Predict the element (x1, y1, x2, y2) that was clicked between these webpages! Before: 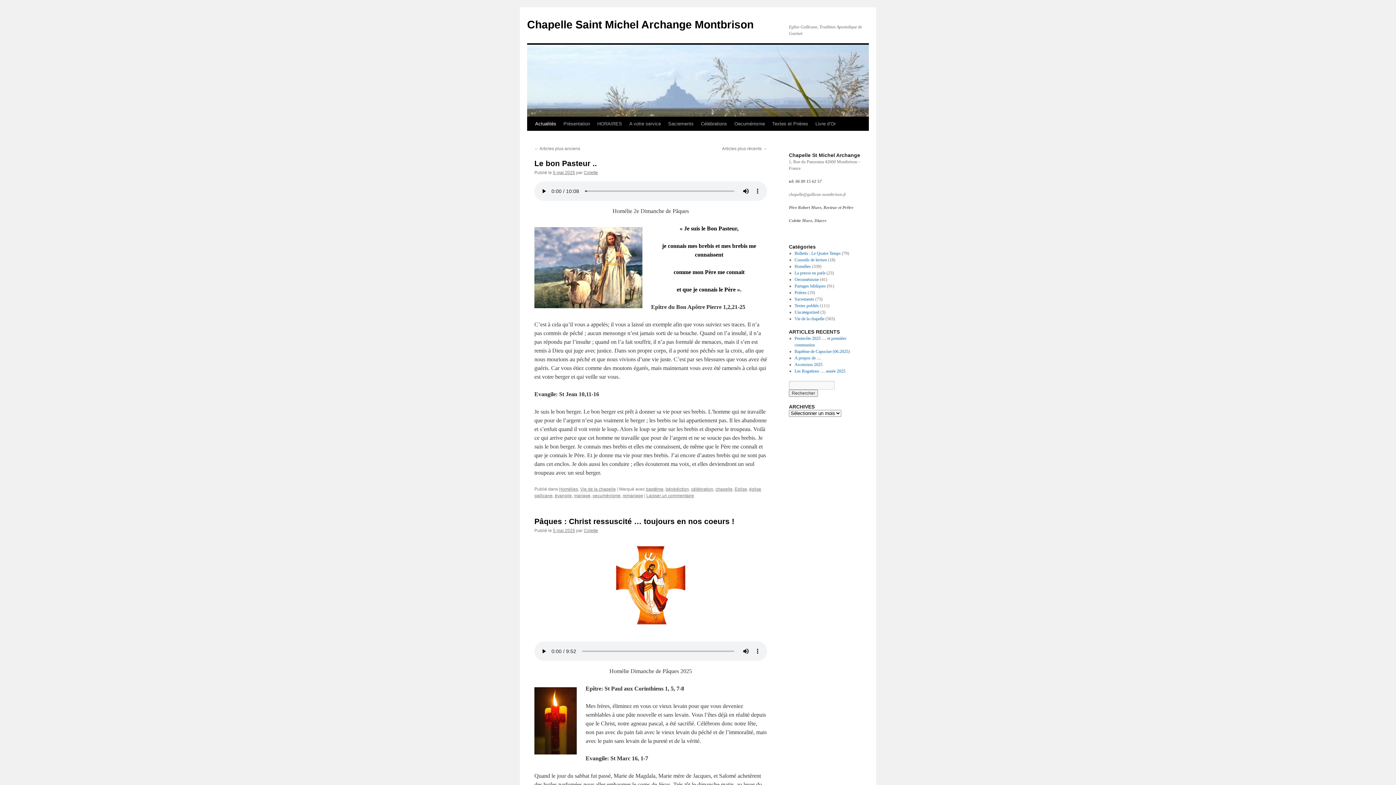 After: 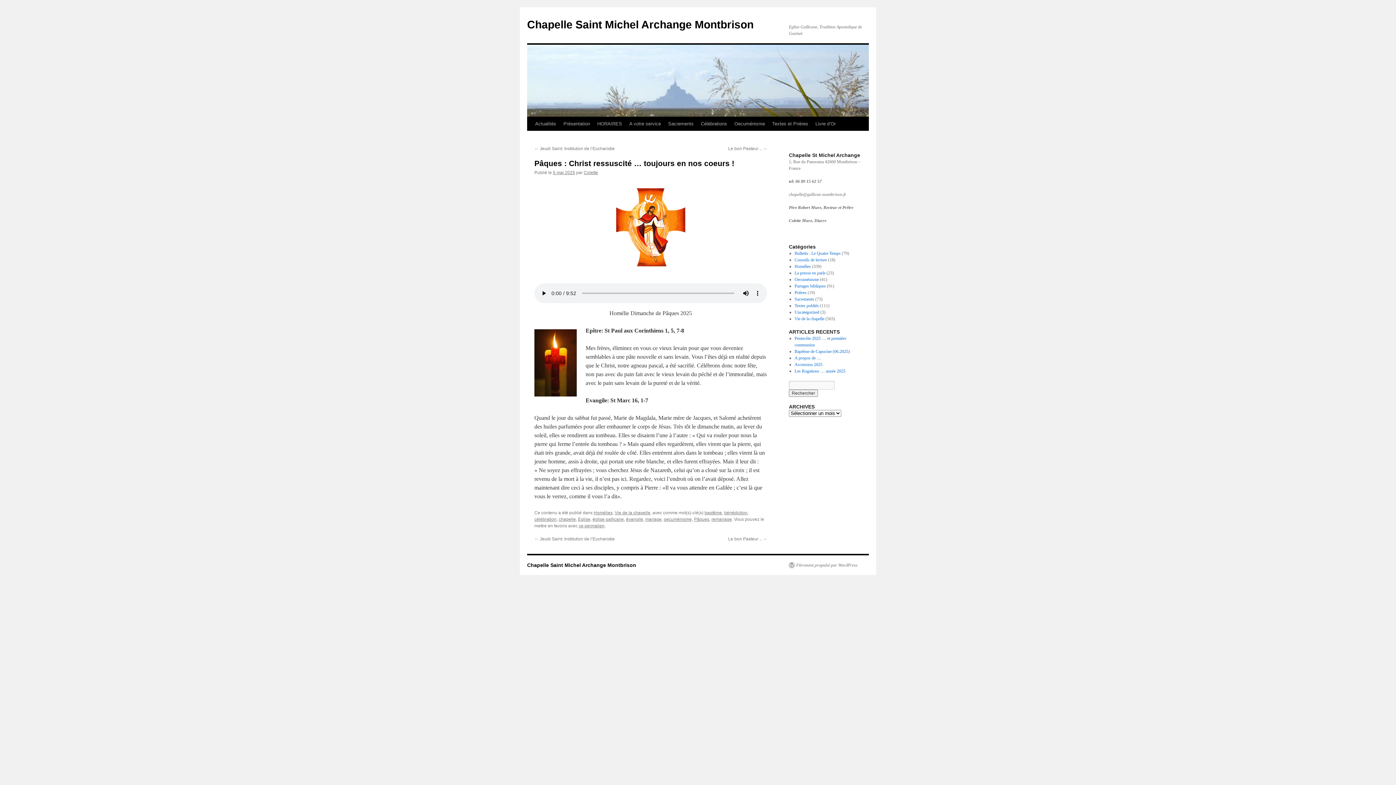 Action: label: Pâques : Christ ressuscité … toujours en nos coeurs ! bbox: (534, 517, 734, 525)